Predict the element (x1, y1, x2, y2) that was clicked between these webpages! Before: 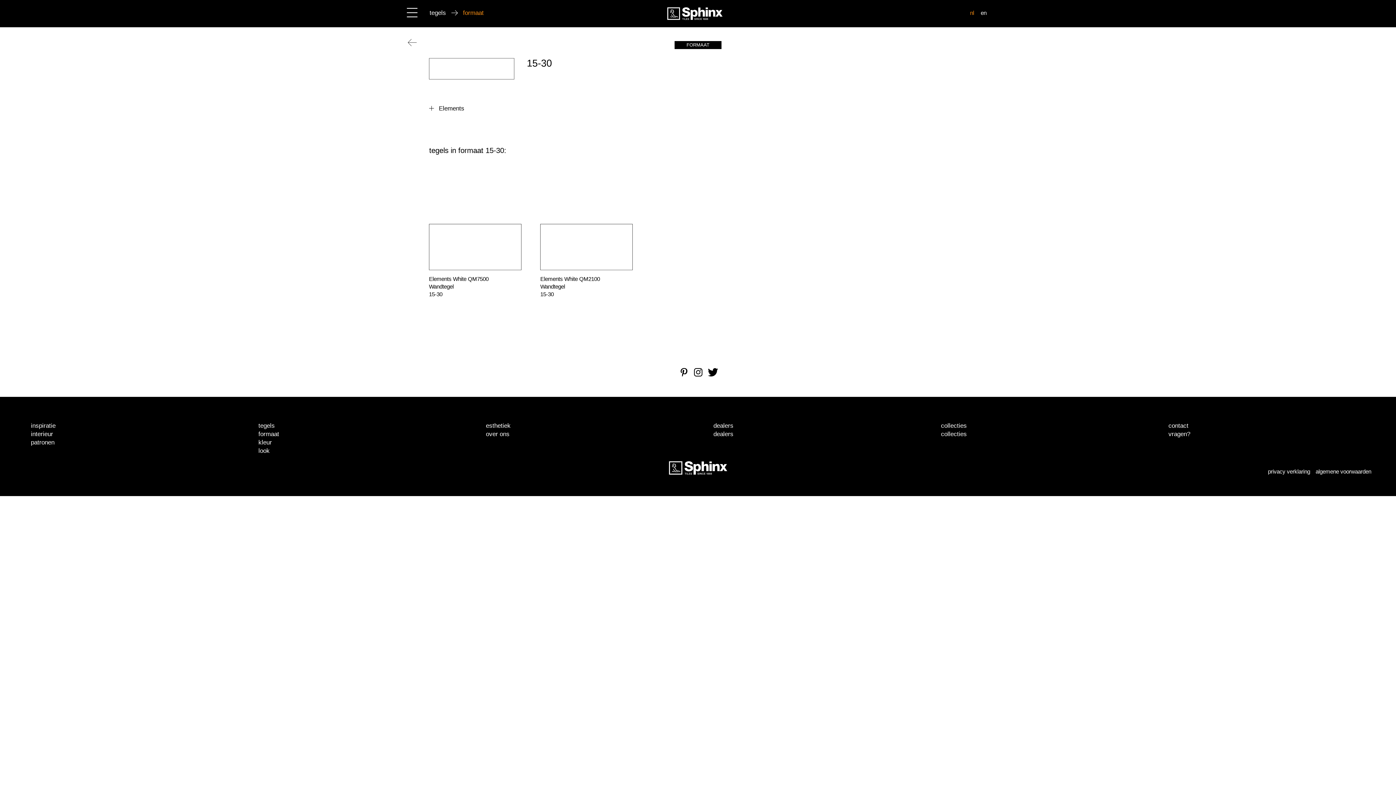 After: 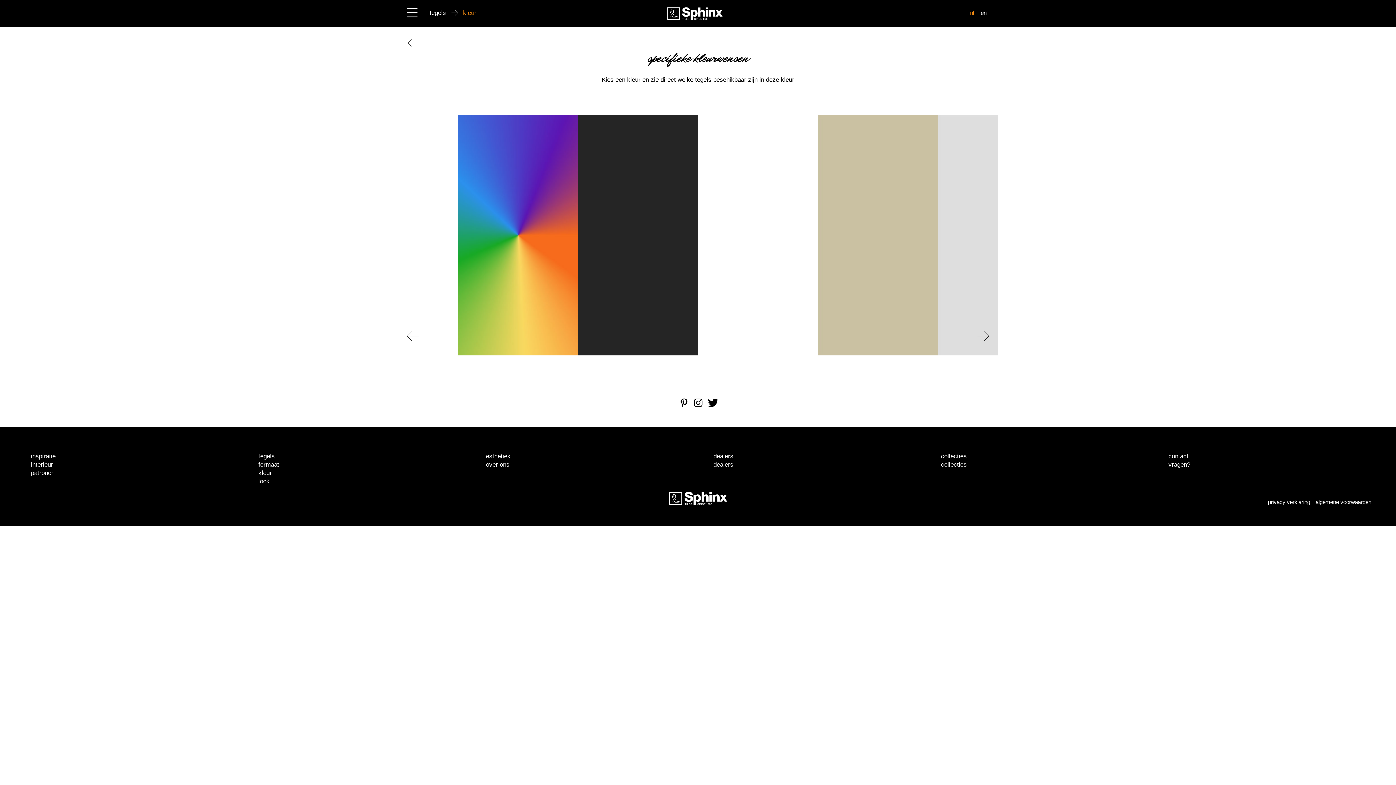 Action: label: kleur bbox: (258, 438, 271, 447)